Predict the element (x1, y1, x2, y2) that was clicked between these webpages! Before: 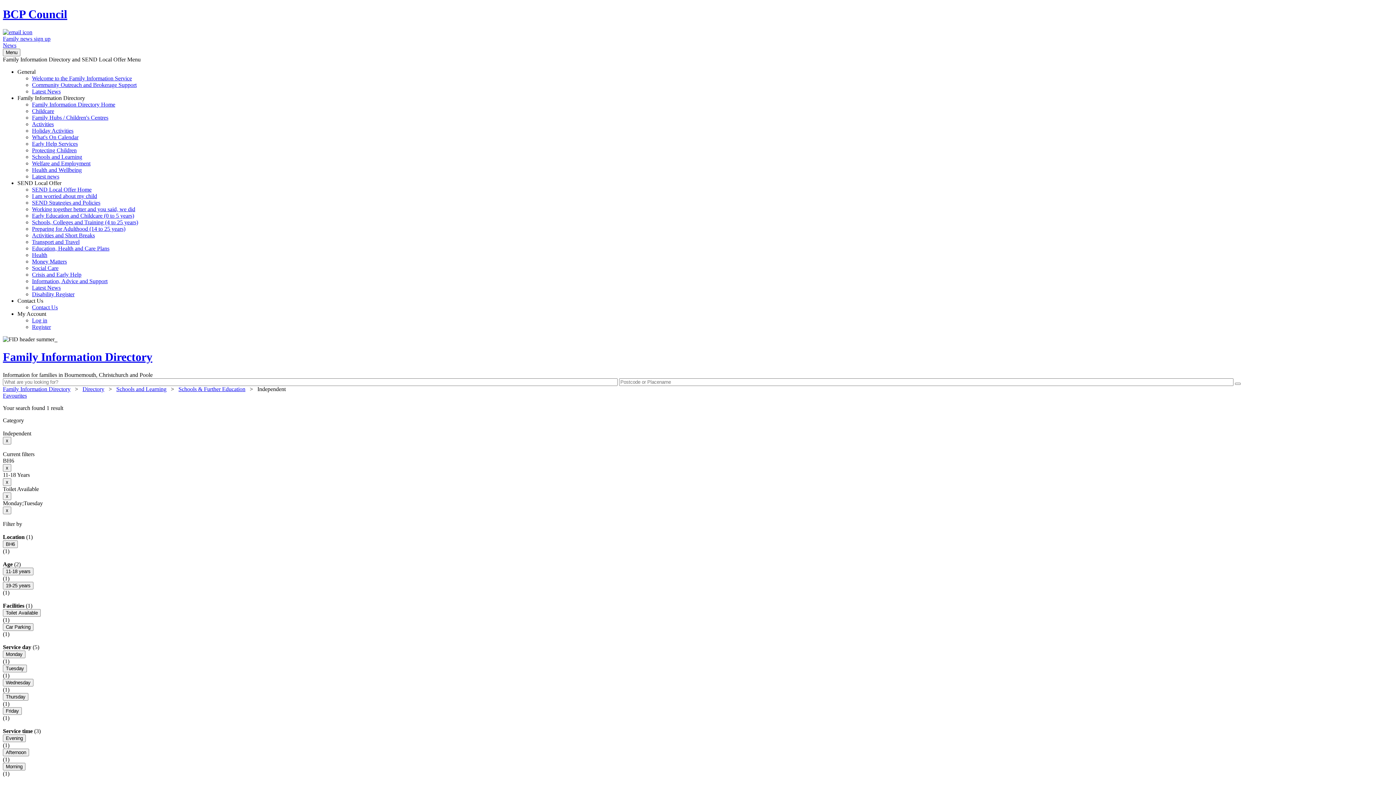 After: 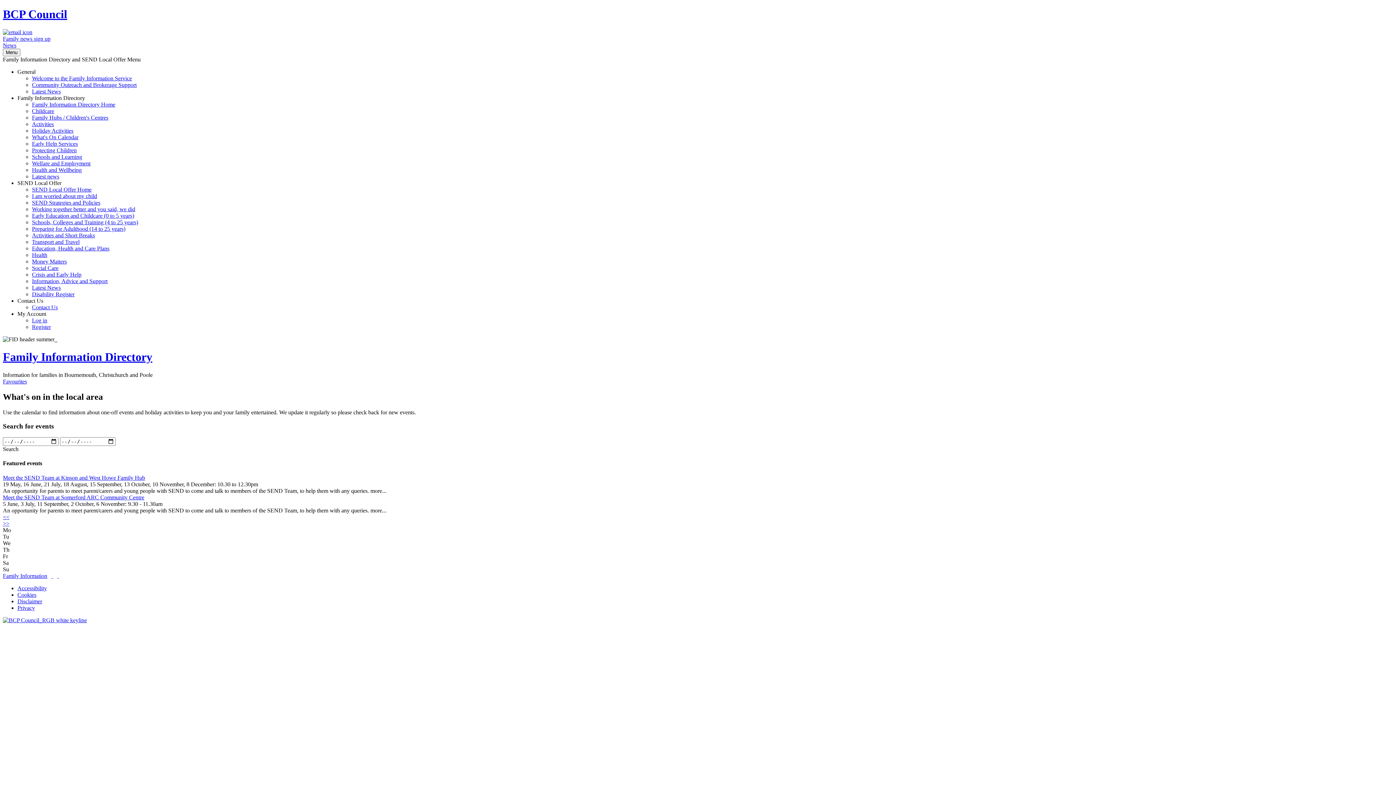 Action: bbox: (32, 134, 78, 140) label: What's On Calendar